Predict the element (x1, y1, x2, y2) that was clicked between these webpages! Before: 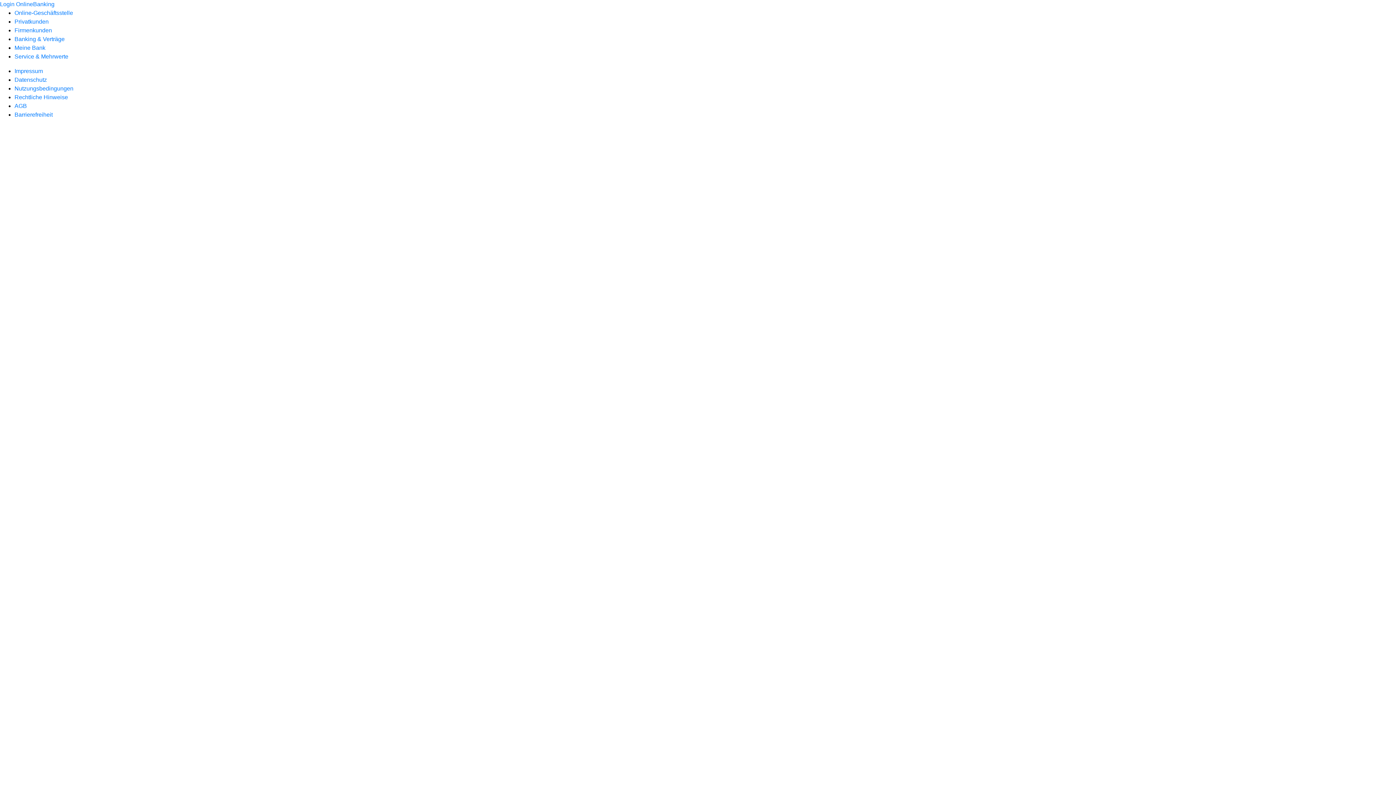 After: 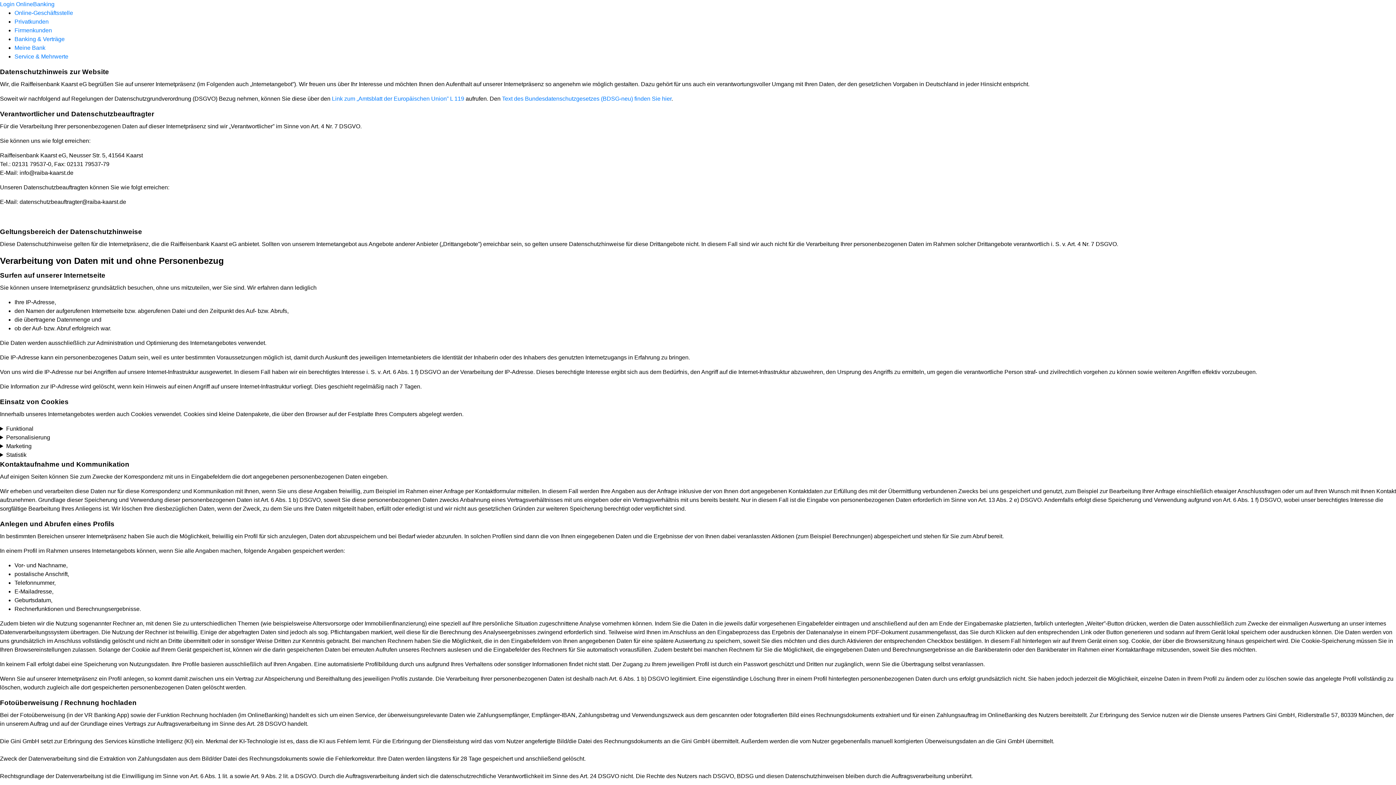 Action: label: Datenschutz bbox: (14, 76, 46, 82)